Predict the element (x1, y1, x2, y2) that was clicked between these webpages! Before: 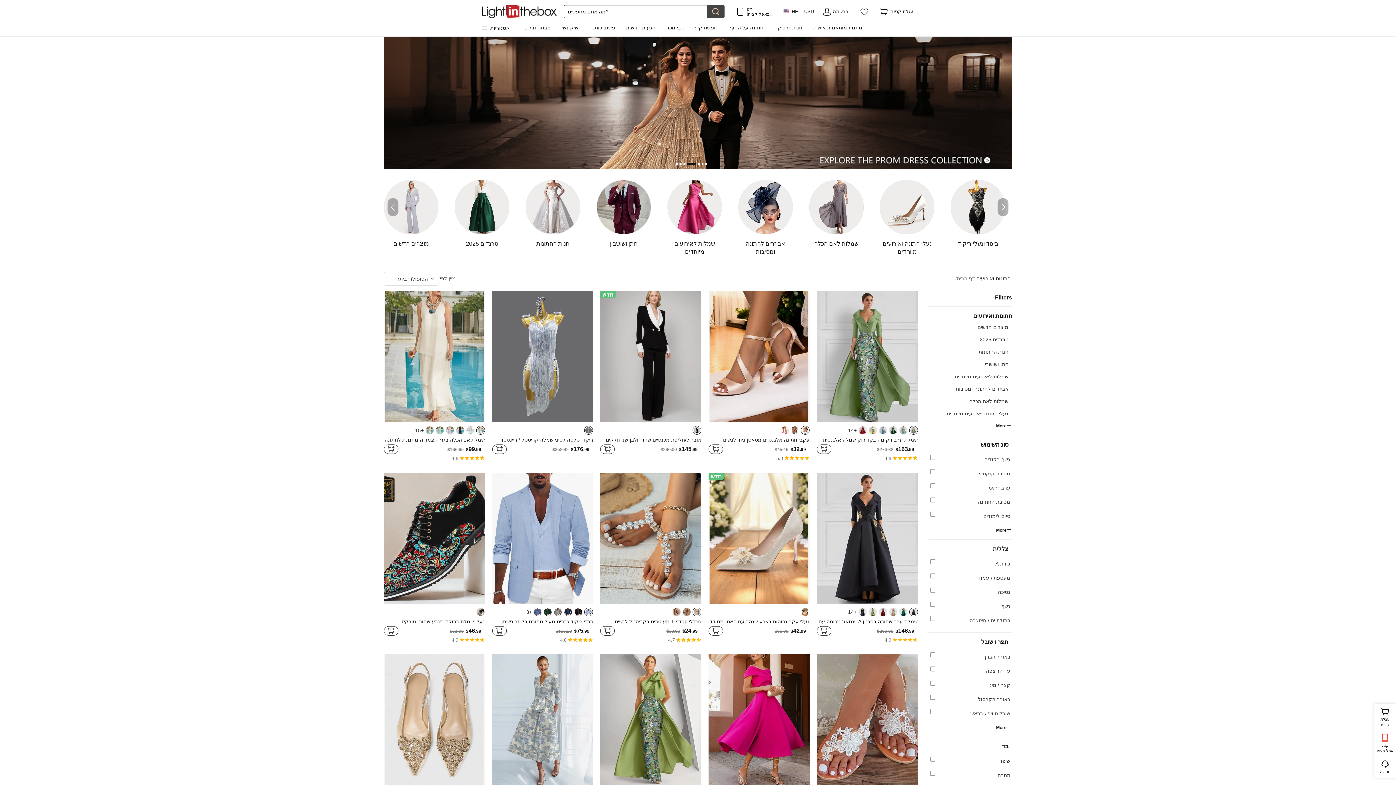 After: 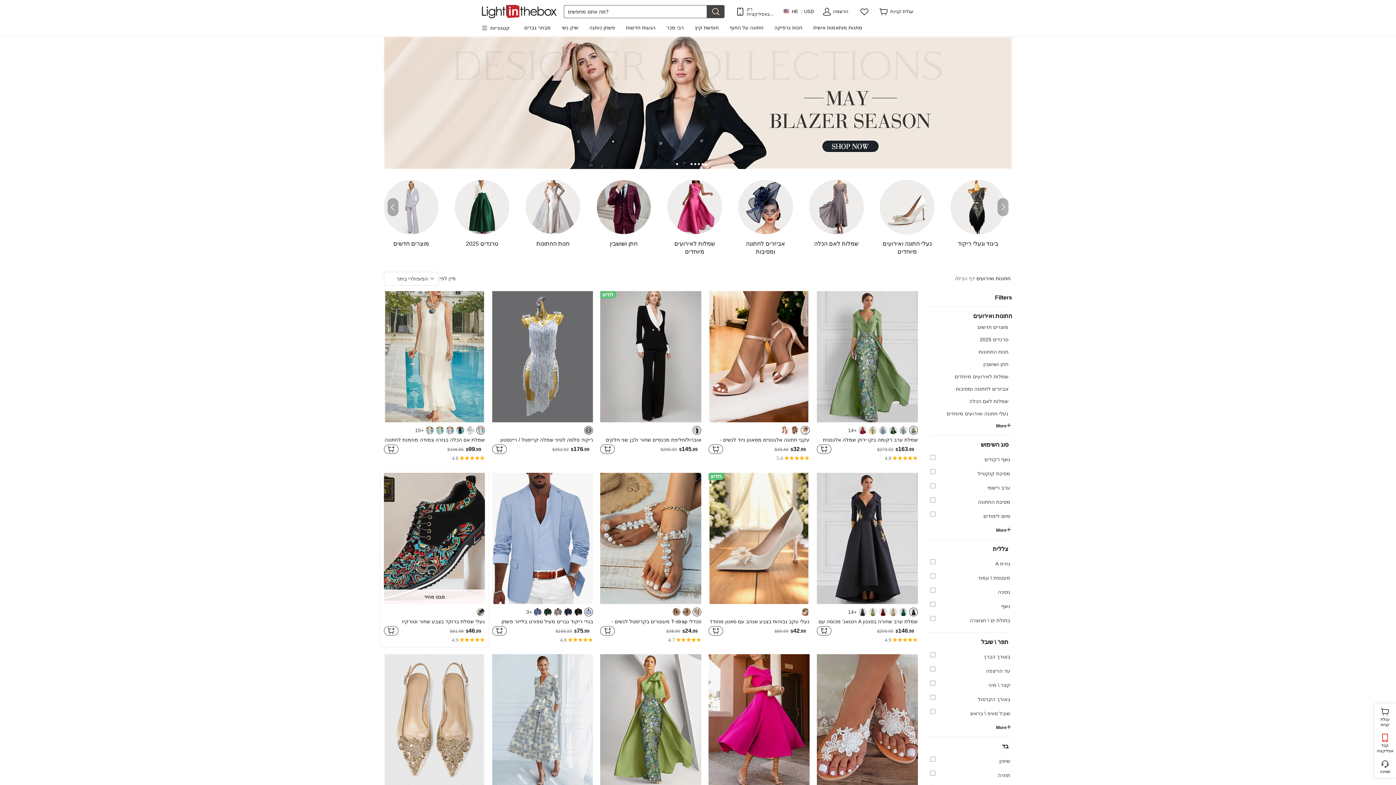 Action: bbox: (380, 469, 488, 647) label: מבט מהיר
נעלי שמלת ברוקד בצבע שחור וטורקיז לגברים, עיצוב מושך את העין, אידיאלי ללבוש למסיבות ולאירועים חגיגיים
$46.99
$61.98
    
    
 4.9